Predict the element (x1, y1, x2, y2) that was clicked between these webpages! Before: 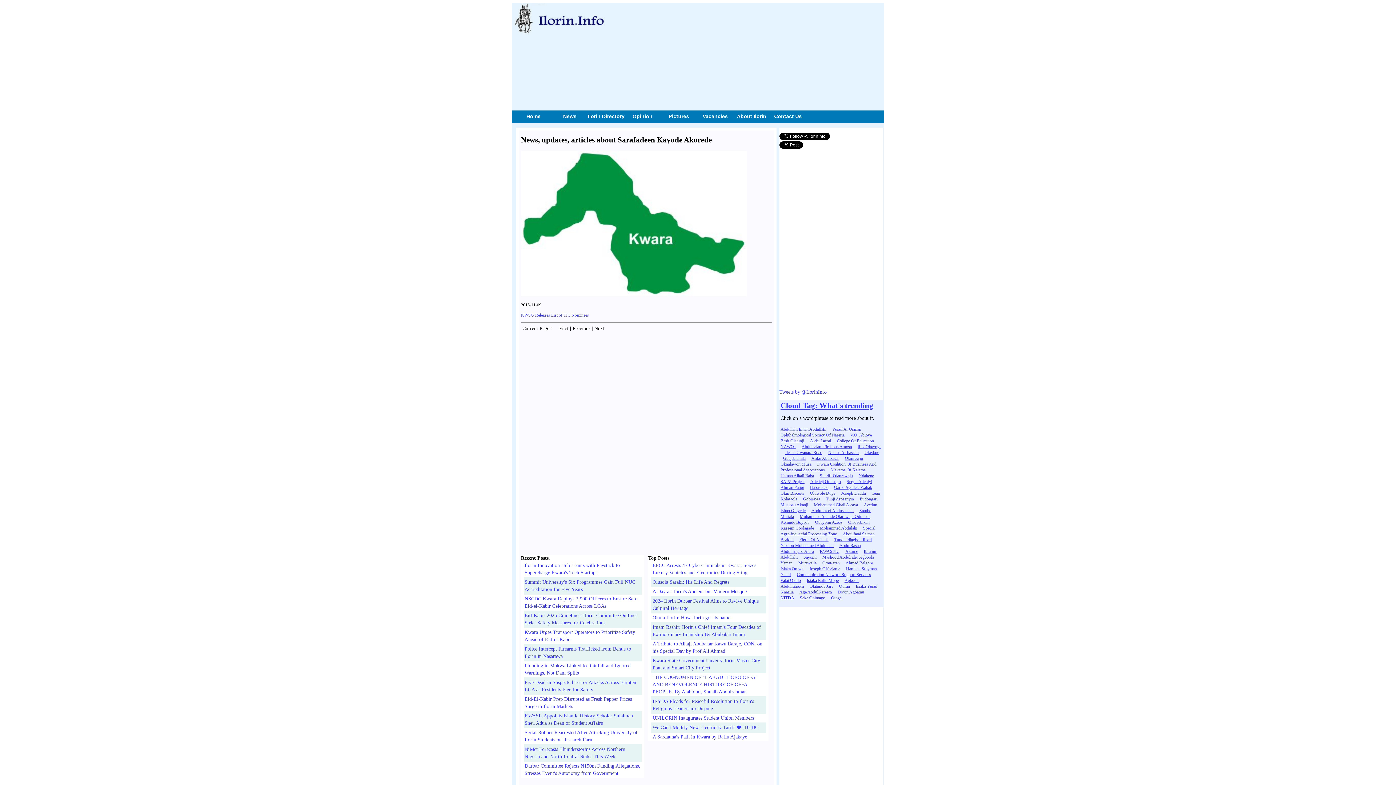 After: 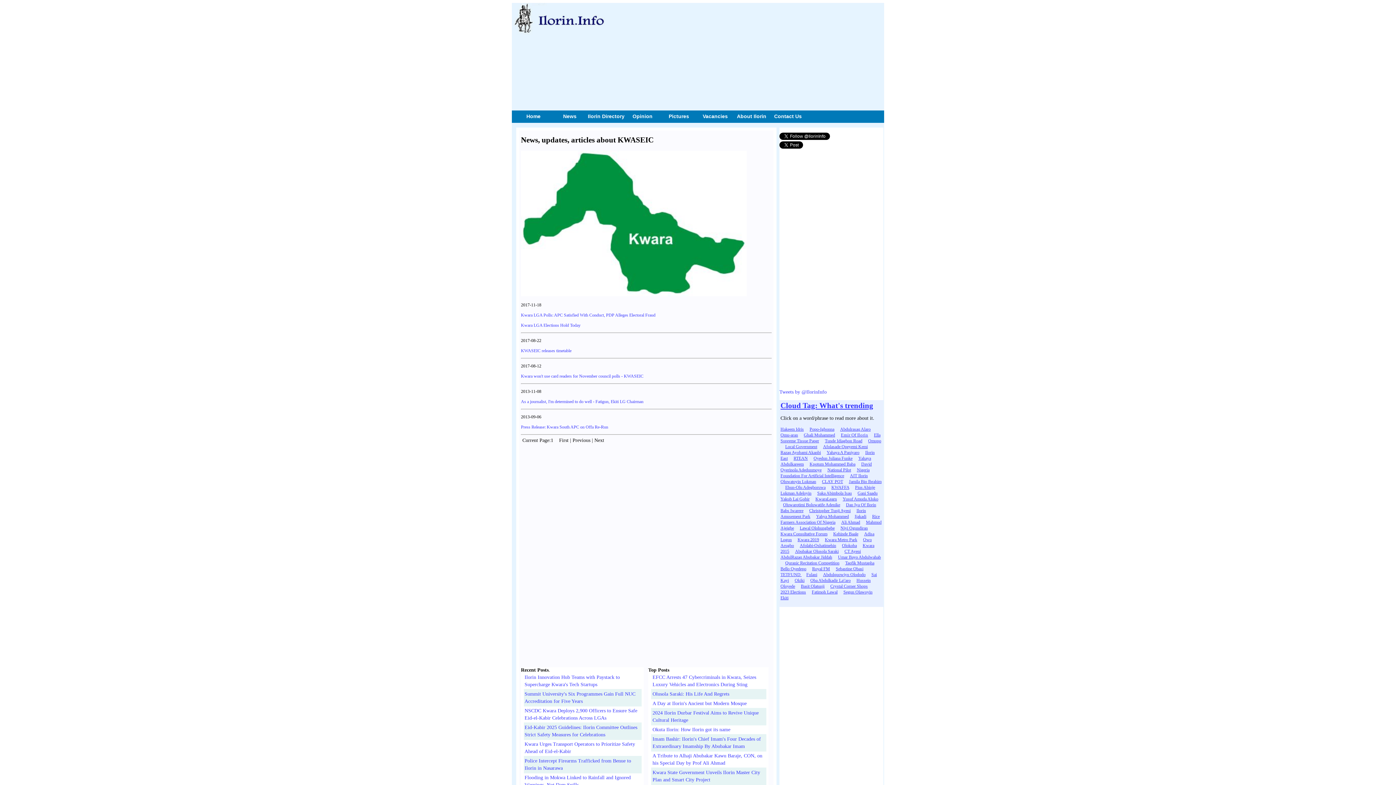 Action: label: KWASEIC bbox: (820, 549, 839, 554)